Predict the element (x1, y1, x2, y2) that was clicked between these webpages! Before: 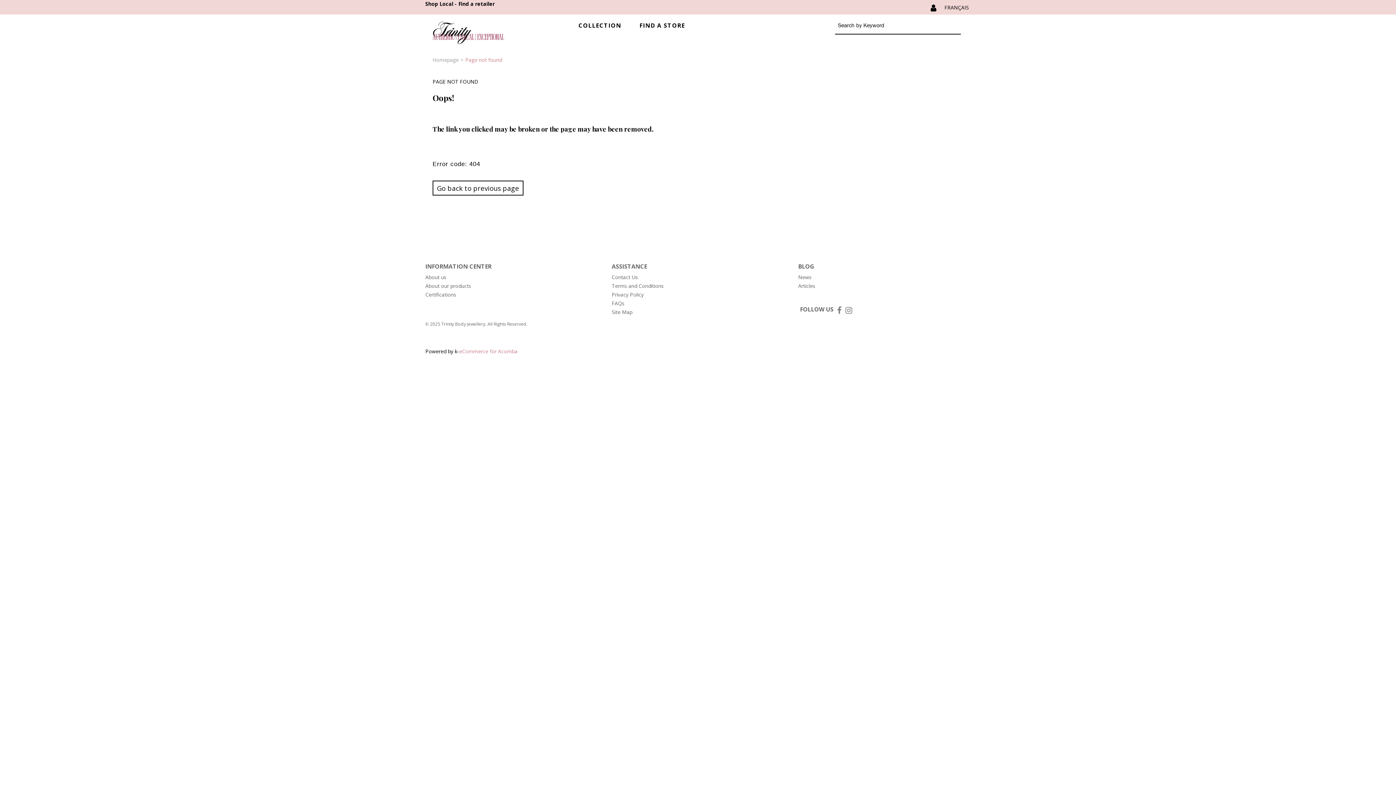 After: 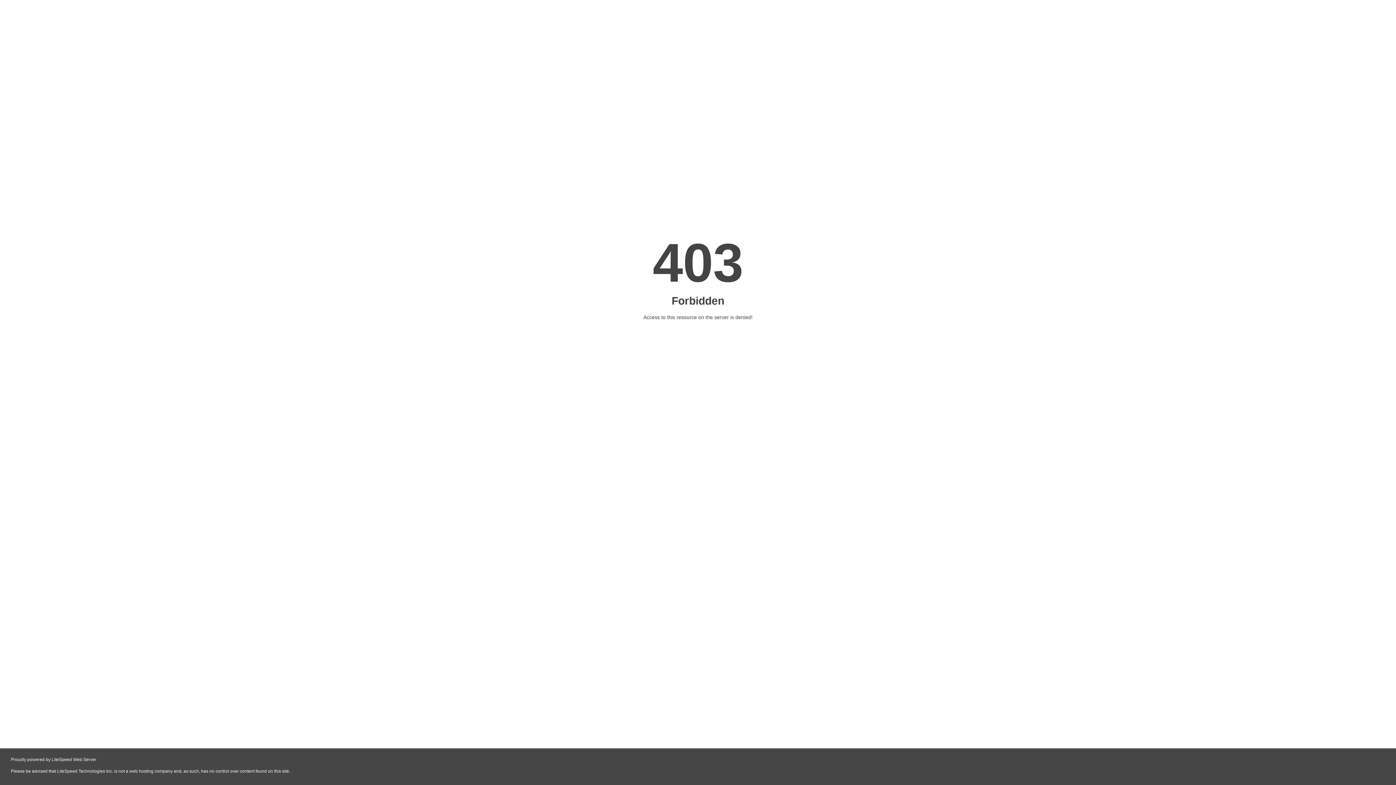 Action: bbox: (459, 348, 517, 355) label: eCommerce for Acomba